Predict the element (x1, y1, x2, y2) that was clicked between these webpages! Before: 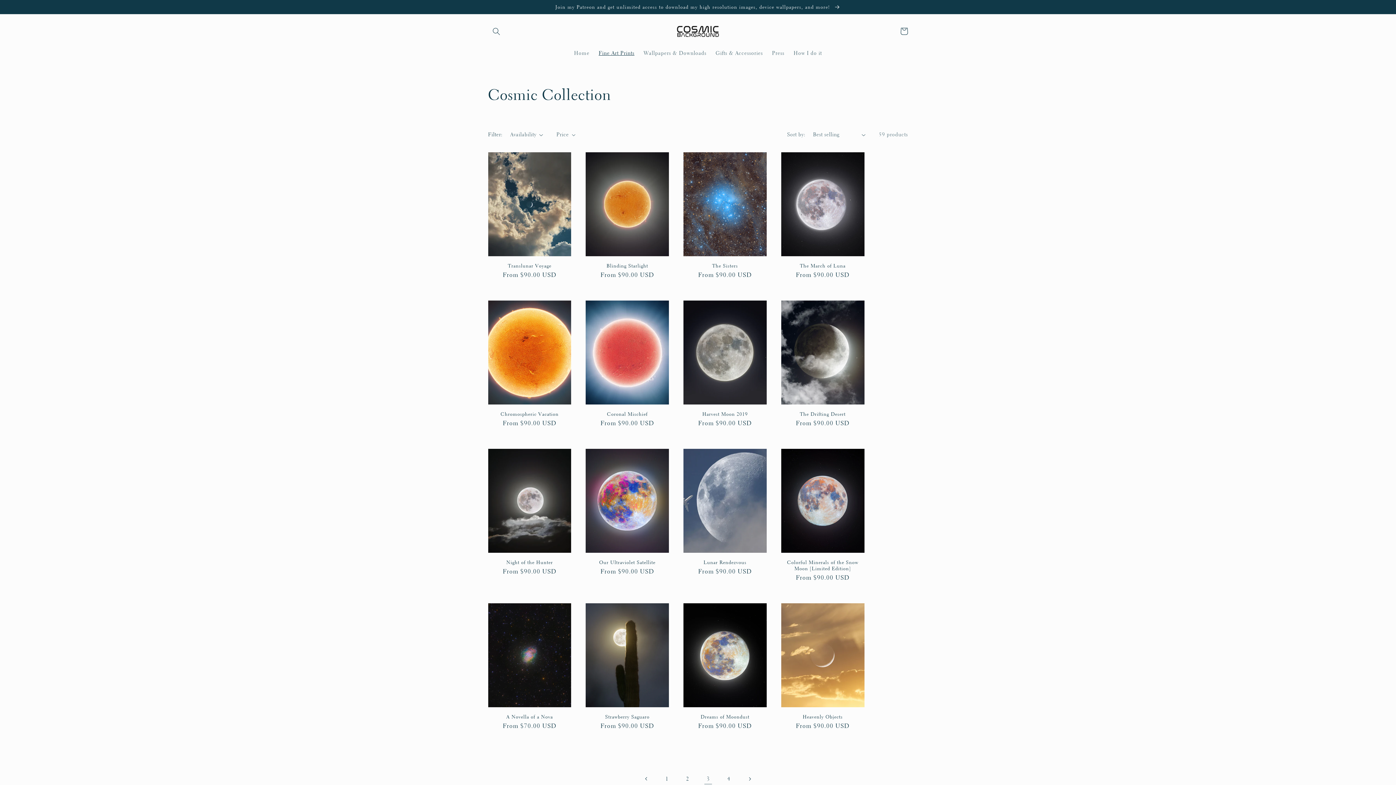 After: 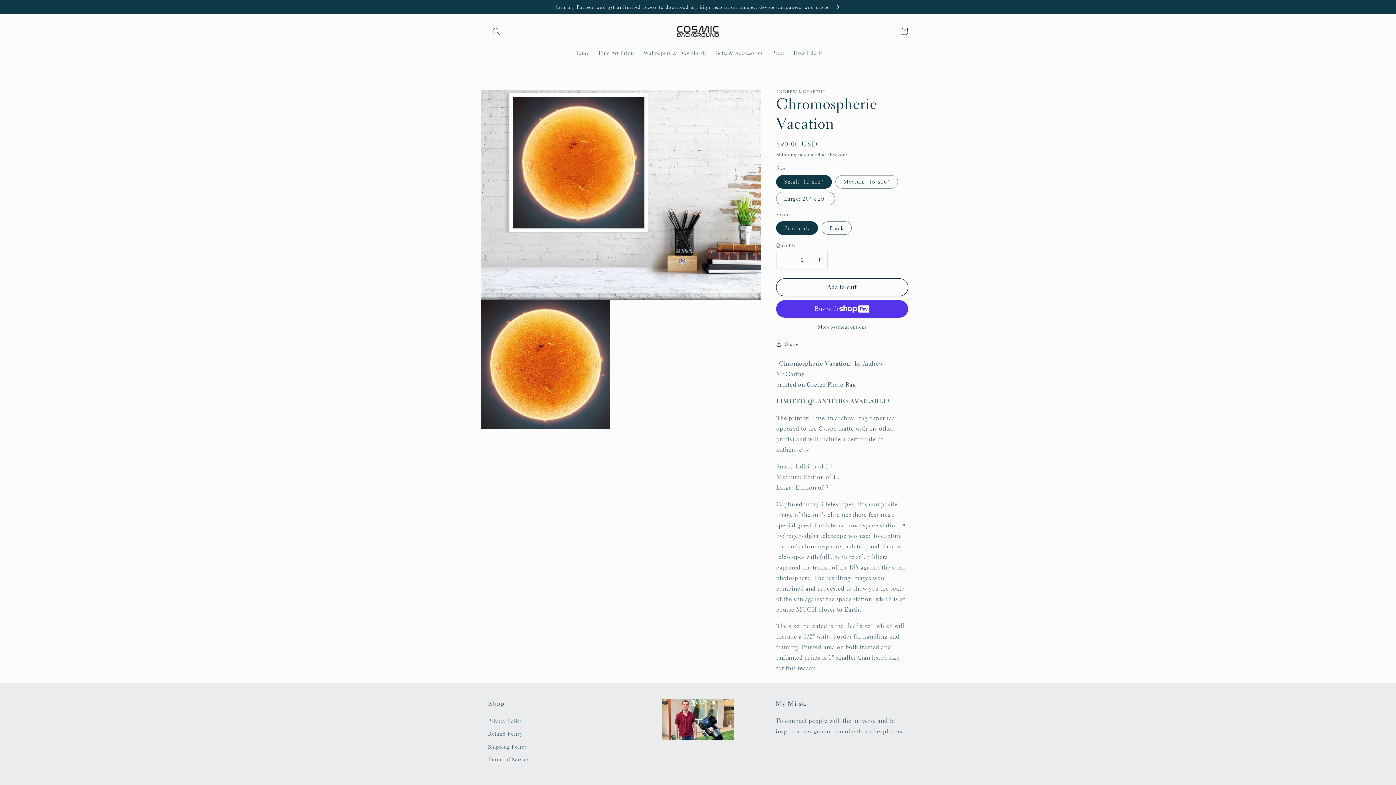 Action: label: Chromospheric Vacation bbox: (488, 411, 571, 417)